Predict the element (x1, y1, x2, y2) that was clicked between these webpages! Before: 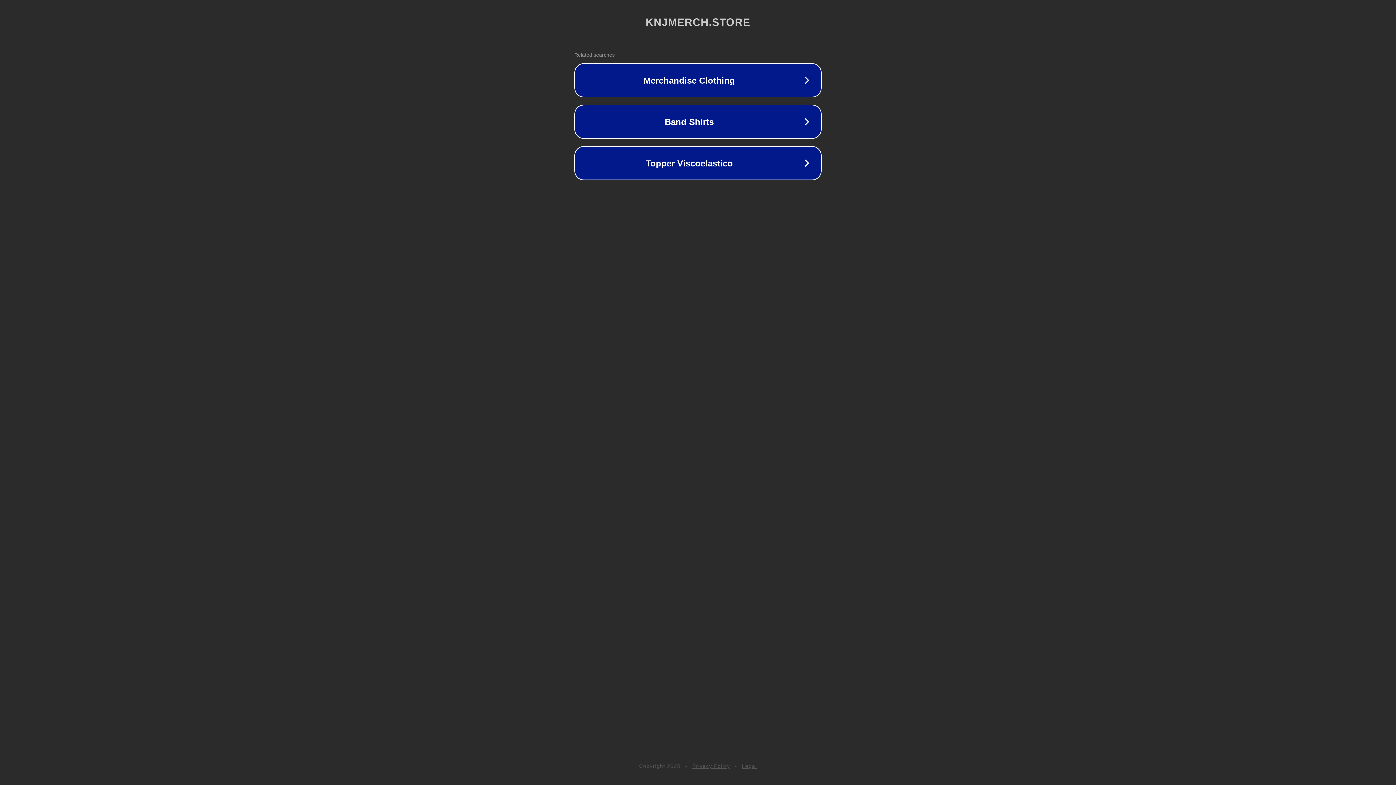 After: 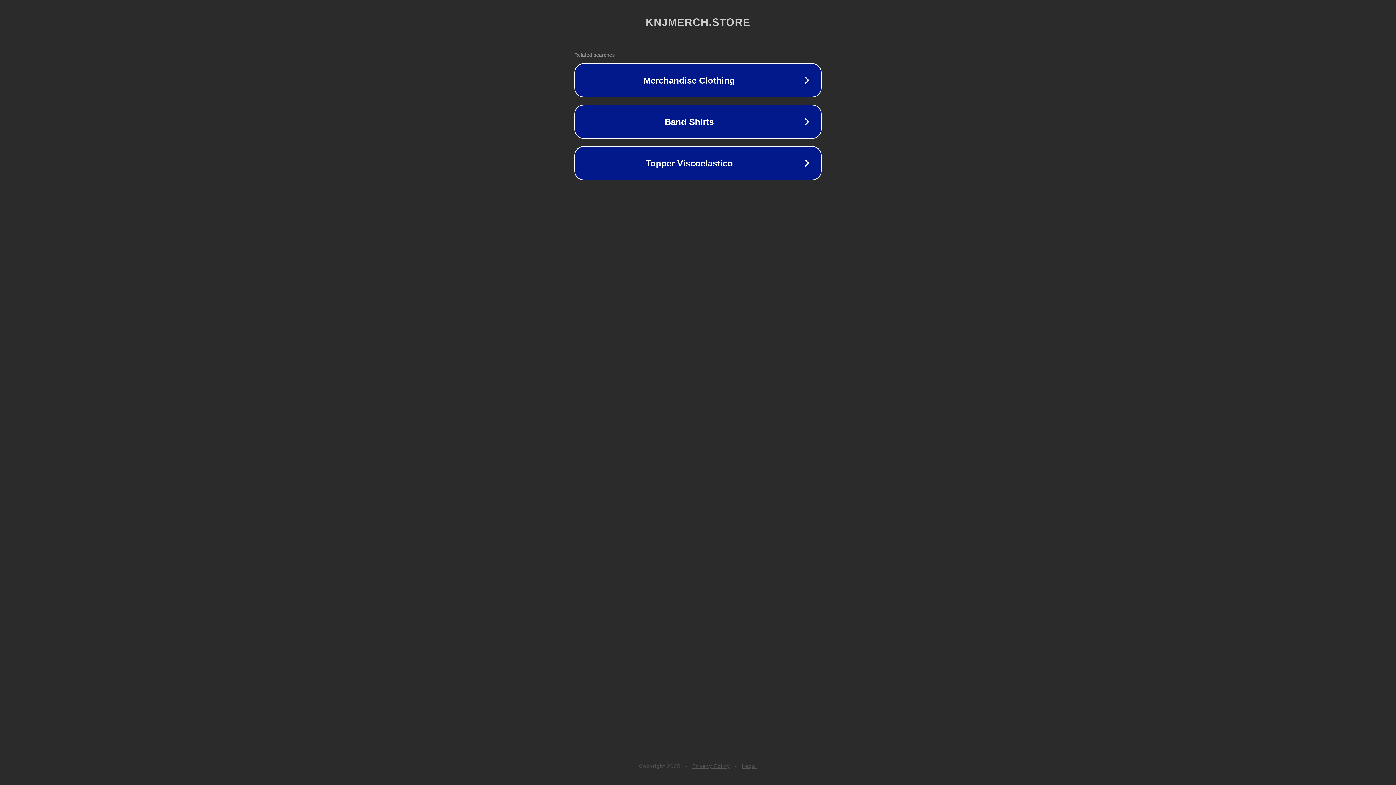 Action: bbox: (692, 763, 730, 769) label: Privacy Policy